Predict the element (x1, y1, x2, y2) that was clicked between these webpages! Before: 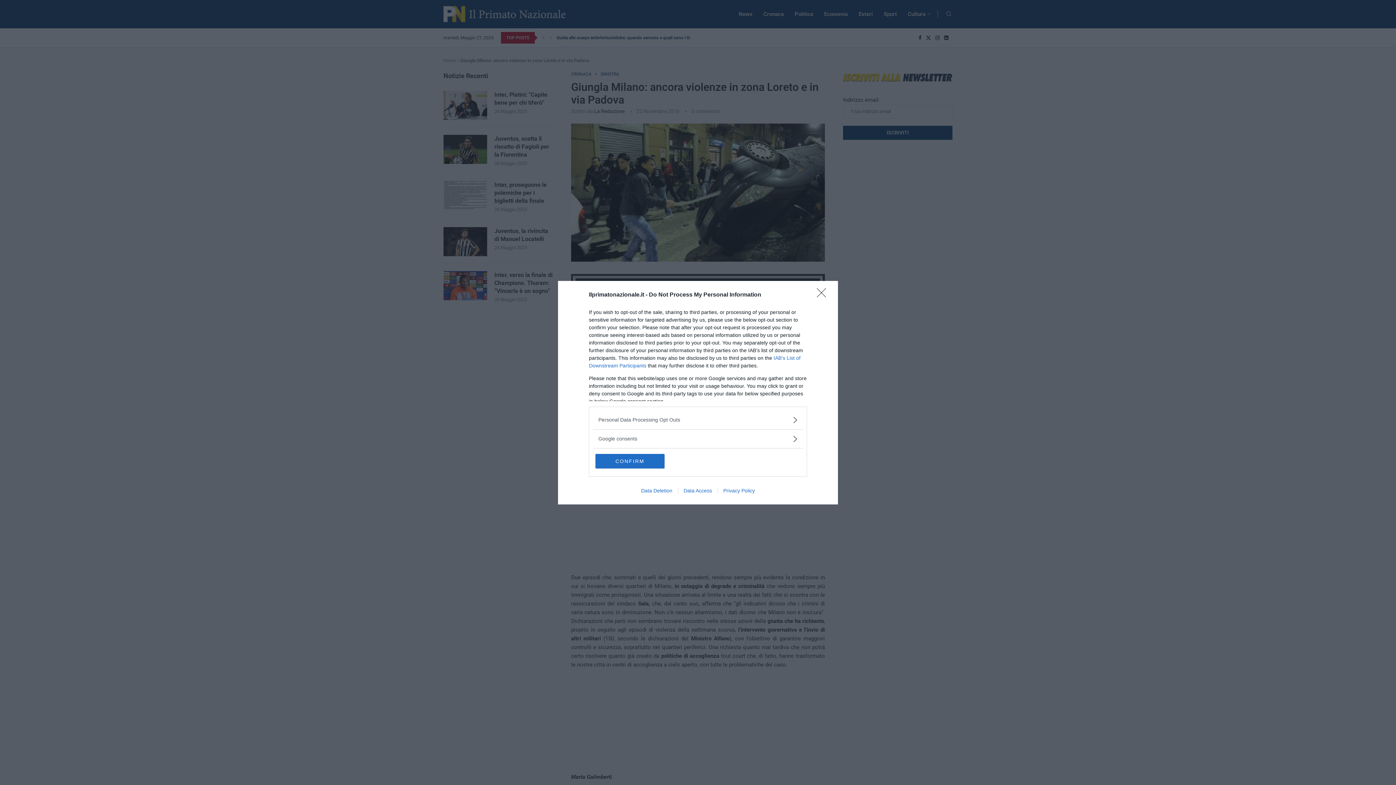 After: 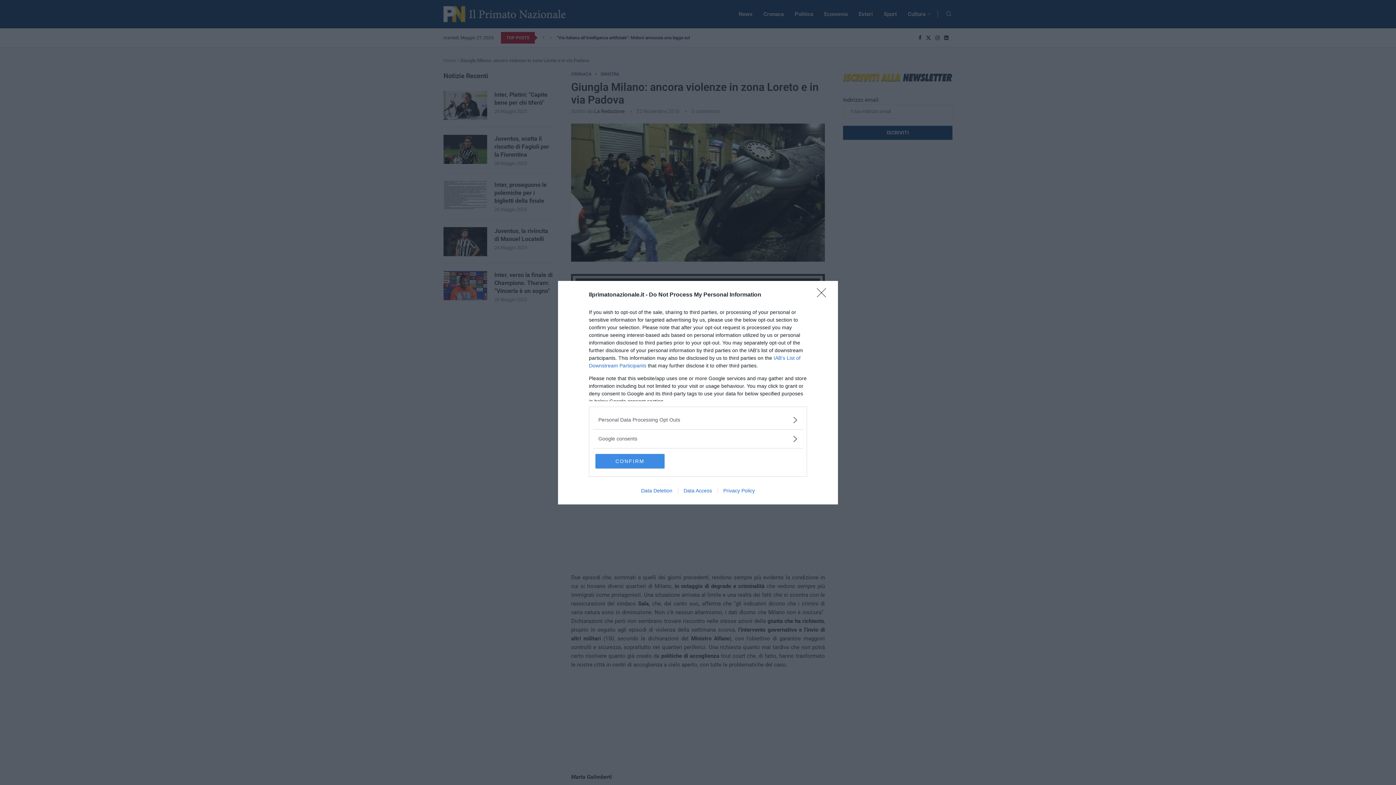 Action: bbox: (595, 454, 664, 468) label: CONFIRM